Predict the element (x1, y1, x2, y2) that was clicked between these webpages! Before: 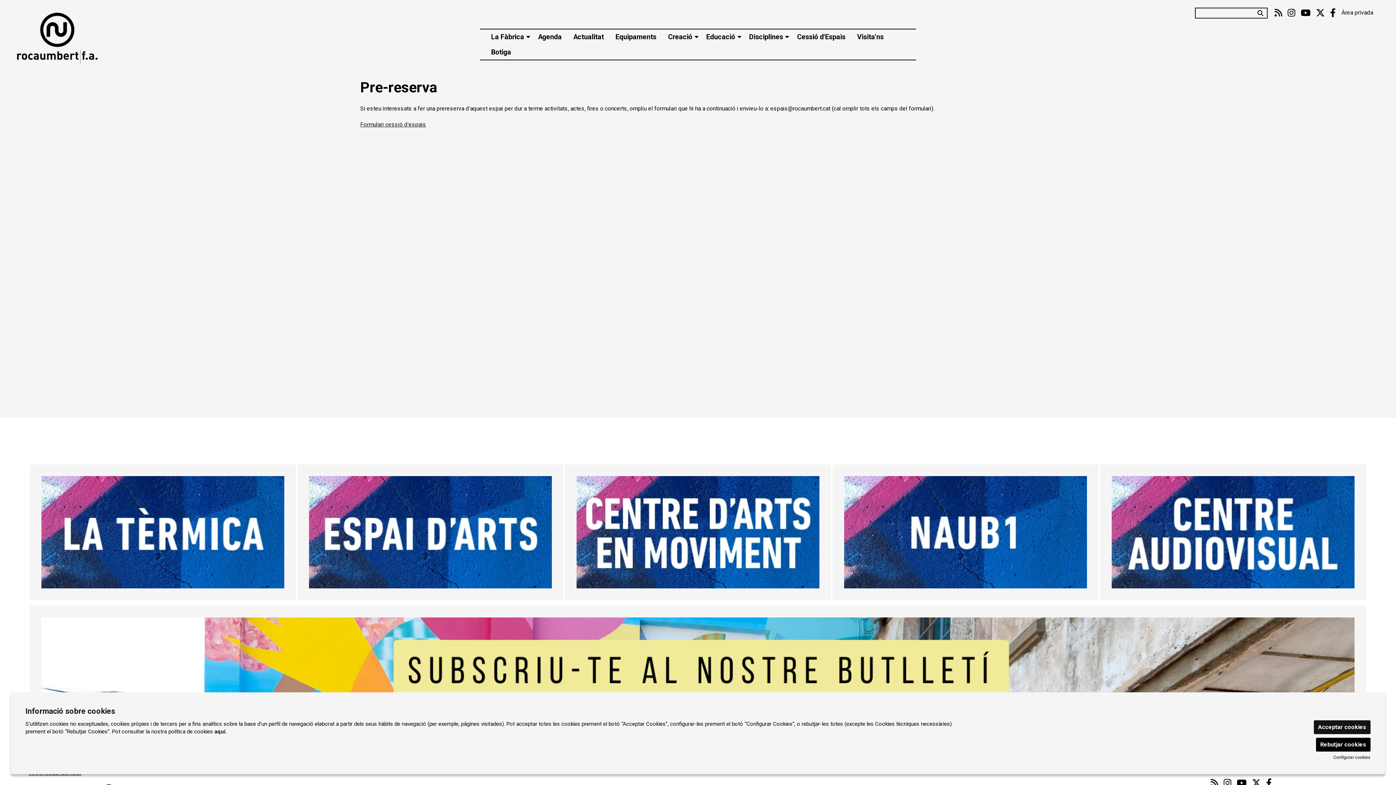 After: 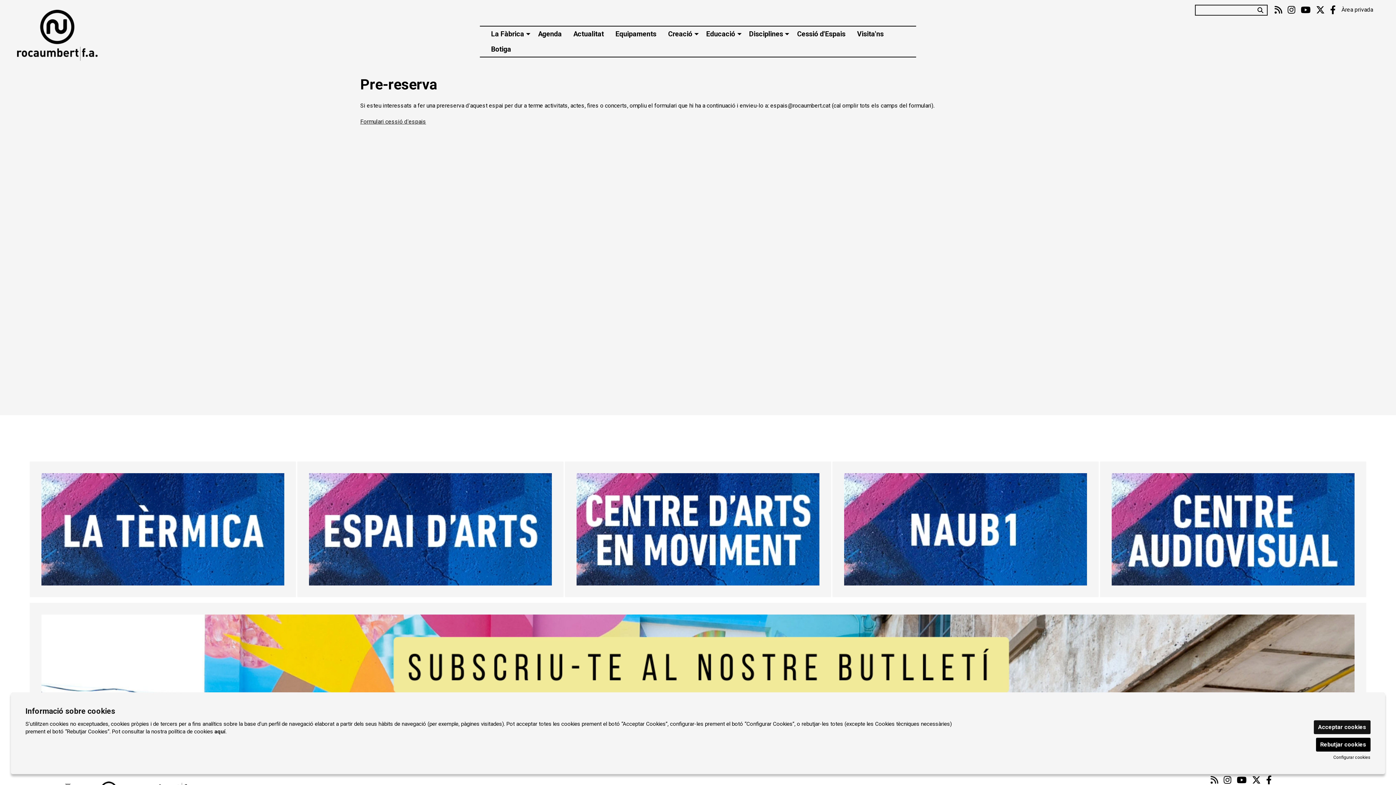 Action: label: Link a rss bbox: (1210, 778, 1218, 788)